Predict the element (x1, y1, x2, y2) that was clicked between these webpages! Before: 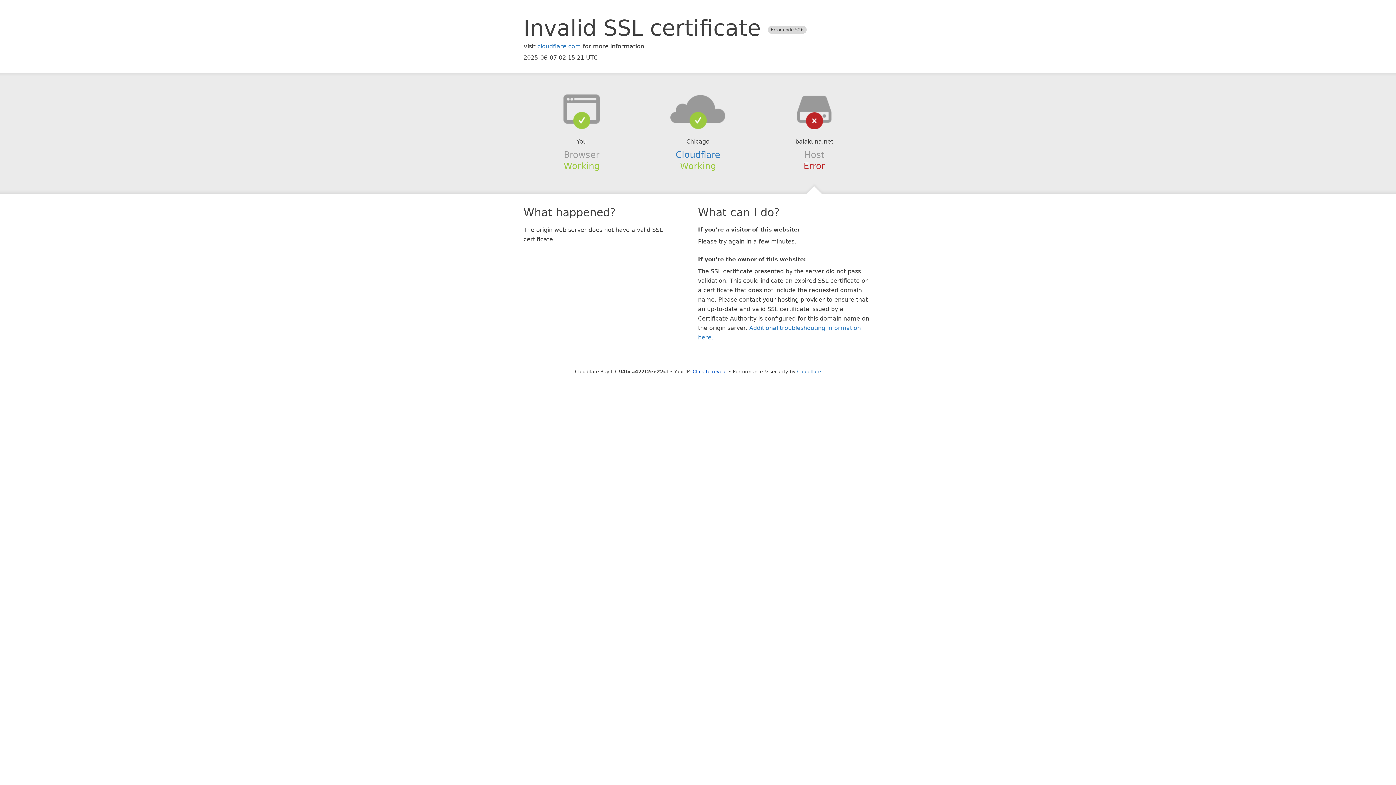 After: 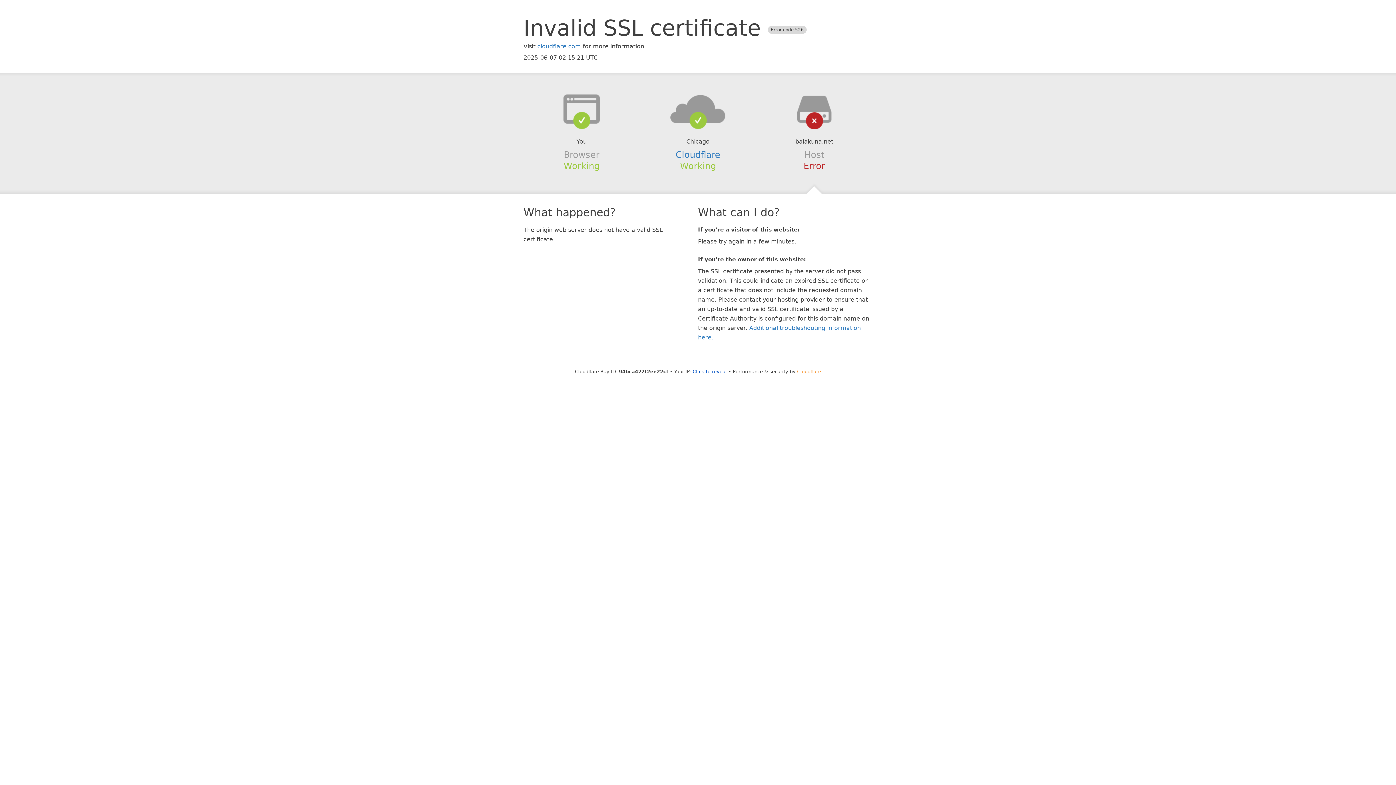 Action: label: Cloudflare bbox: (797, 368, 821, 374)